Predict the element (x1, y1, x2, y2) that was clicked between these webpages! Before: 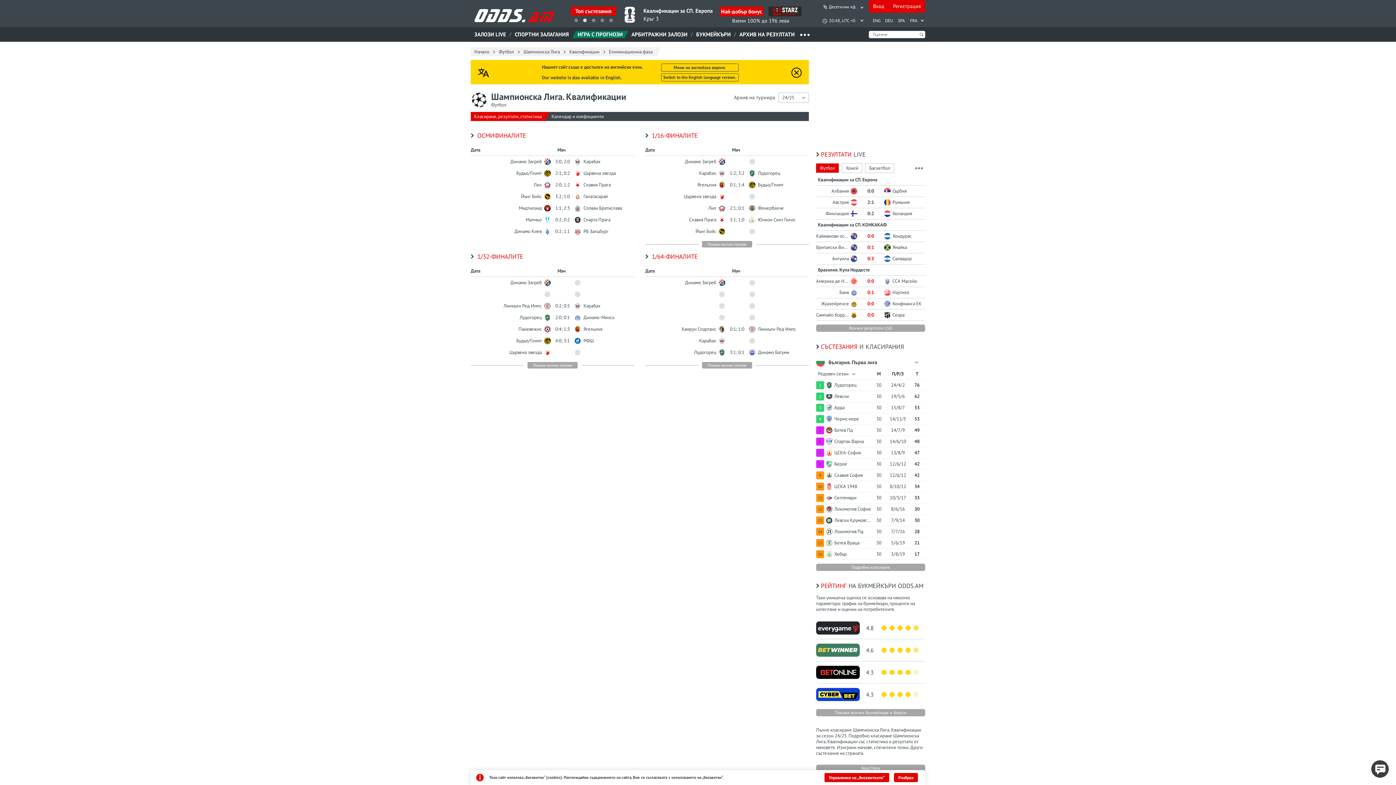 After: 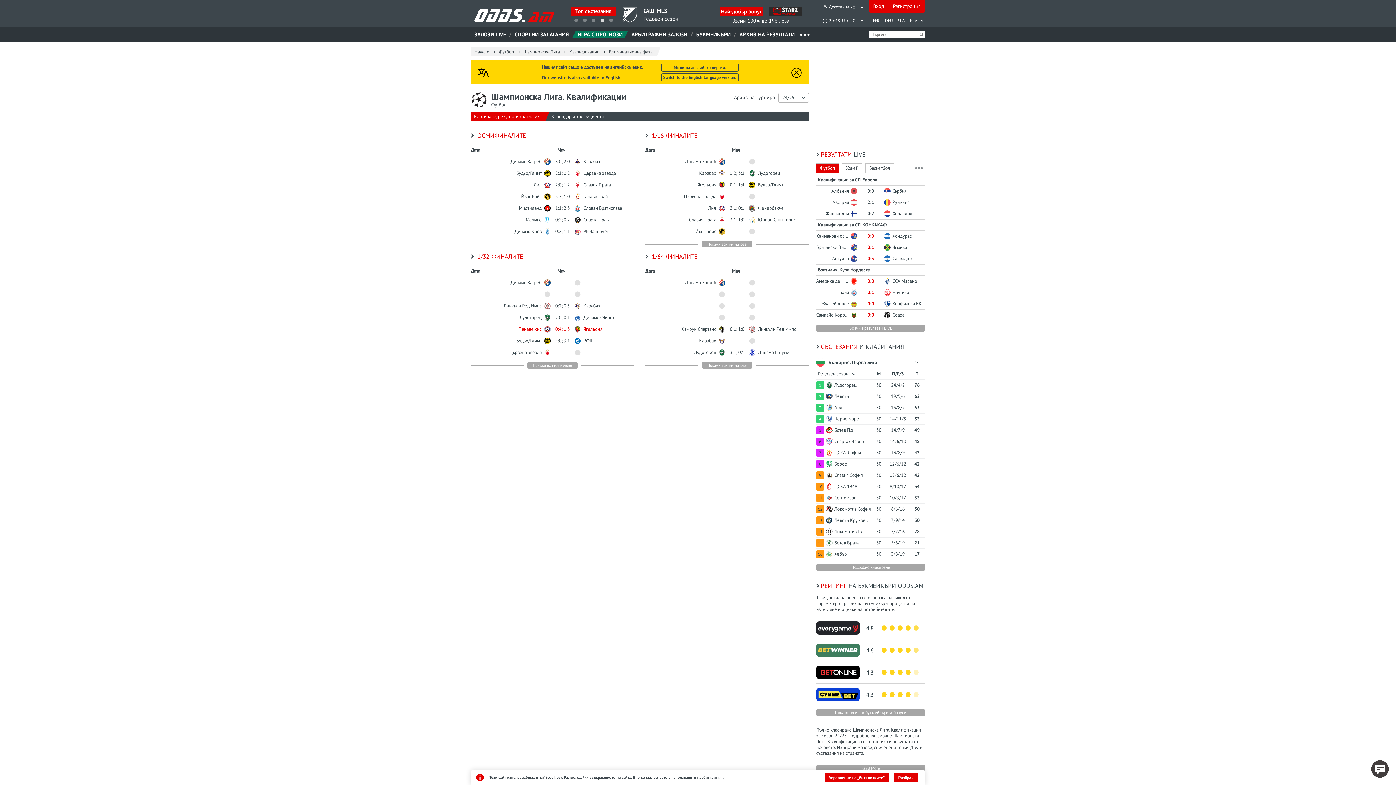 Action: label: Паневежис
0:4; 1:3
Ягельоня bbox: (470, 323, 634, 335)